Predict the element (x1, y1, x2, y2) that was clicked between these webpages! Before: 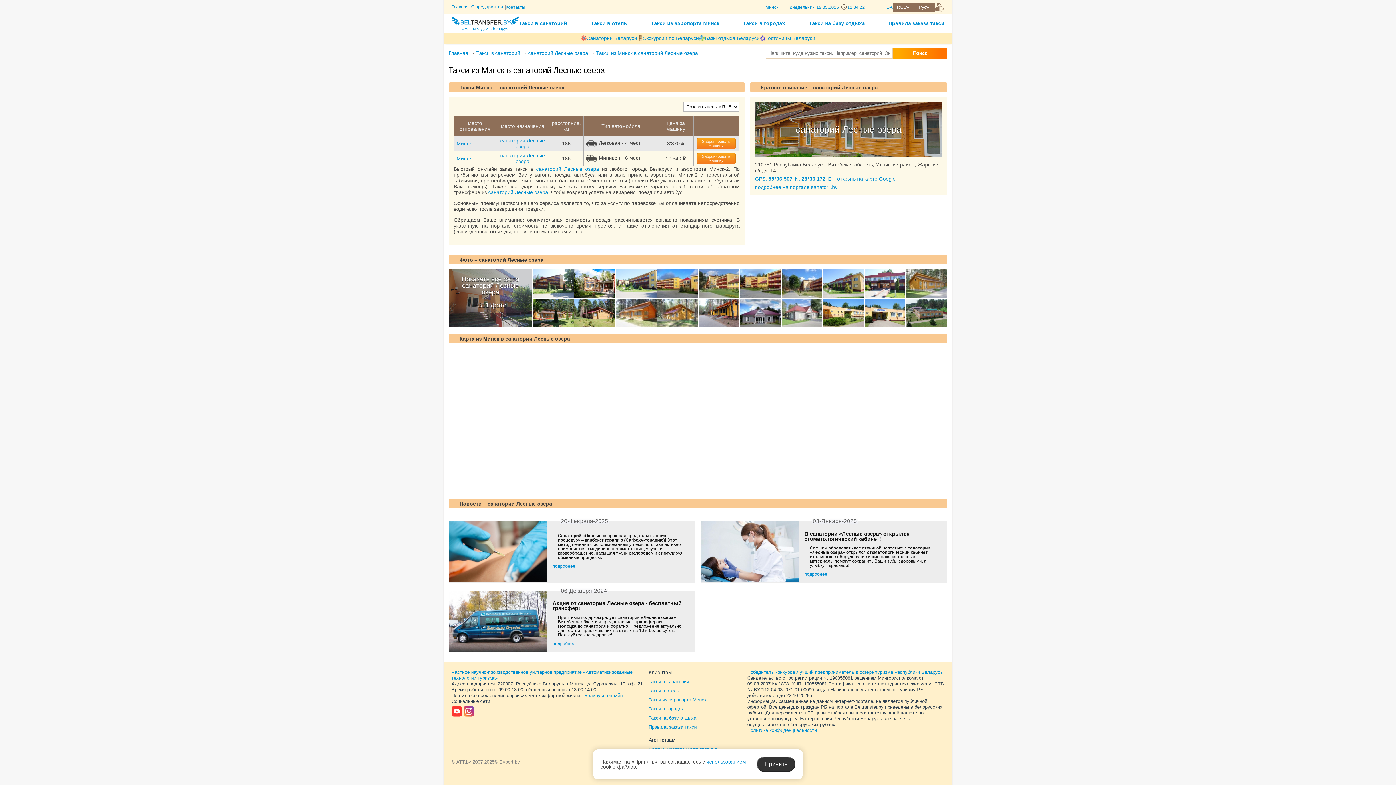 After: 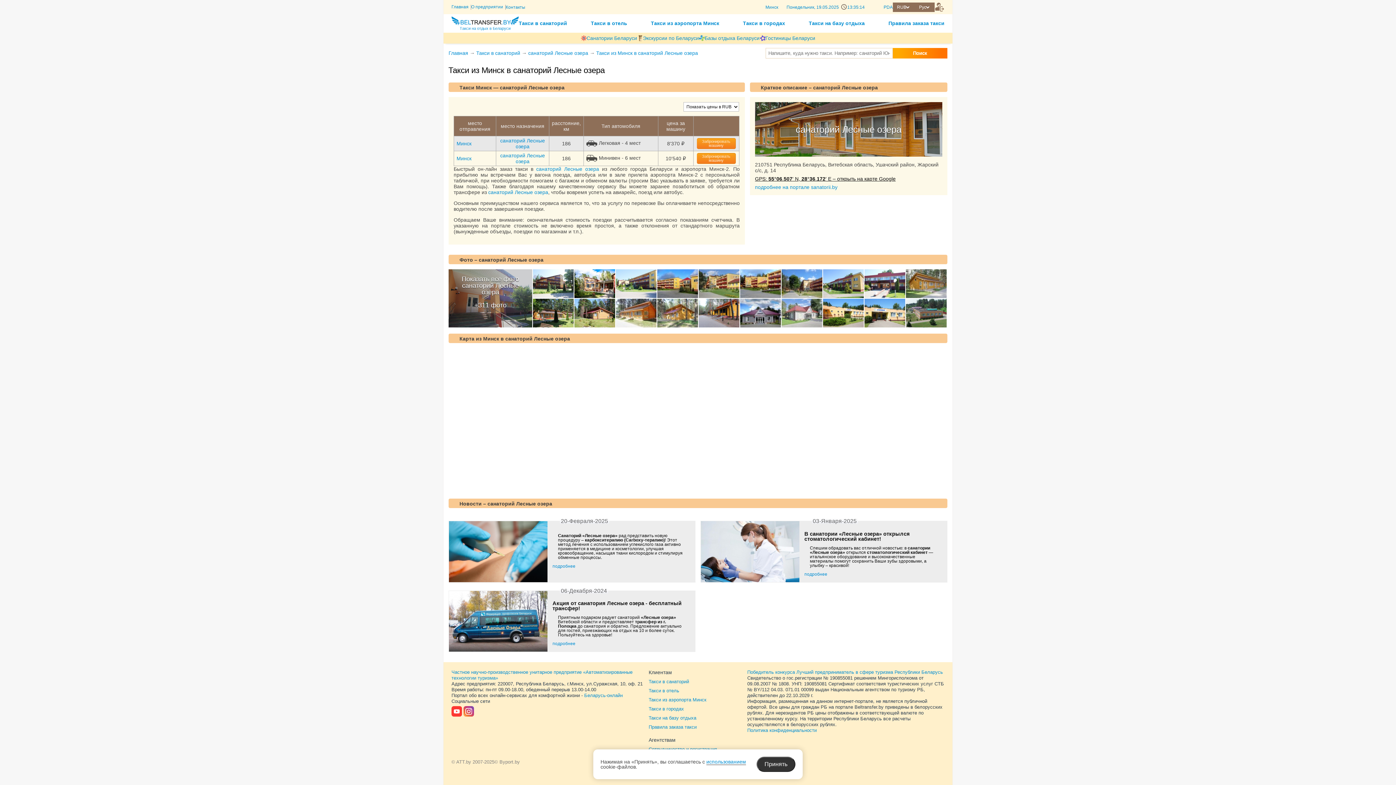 Action: label: GPS: 55°06.507′ N, 28°36.172′ E – открыть на карте Google bbox: (755, 176, 895, 181)